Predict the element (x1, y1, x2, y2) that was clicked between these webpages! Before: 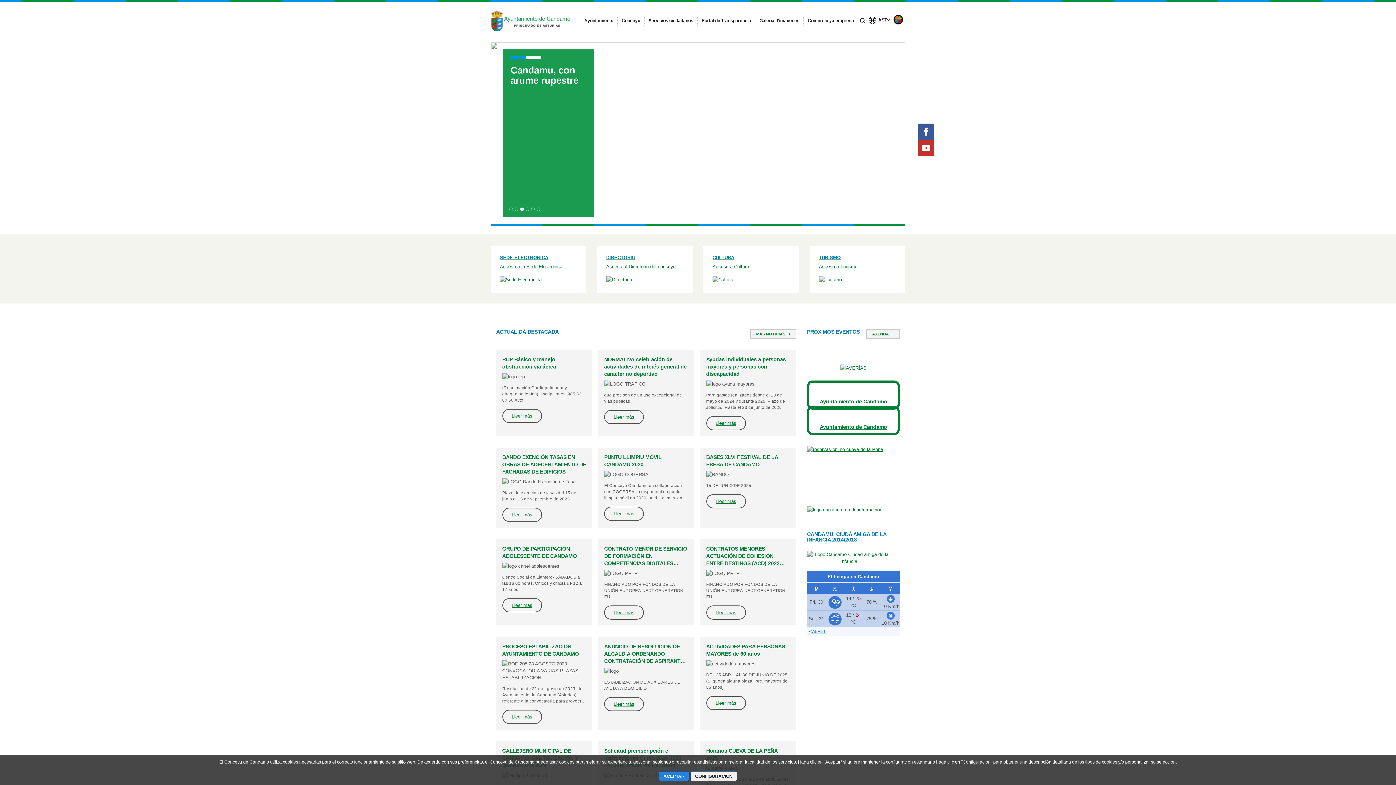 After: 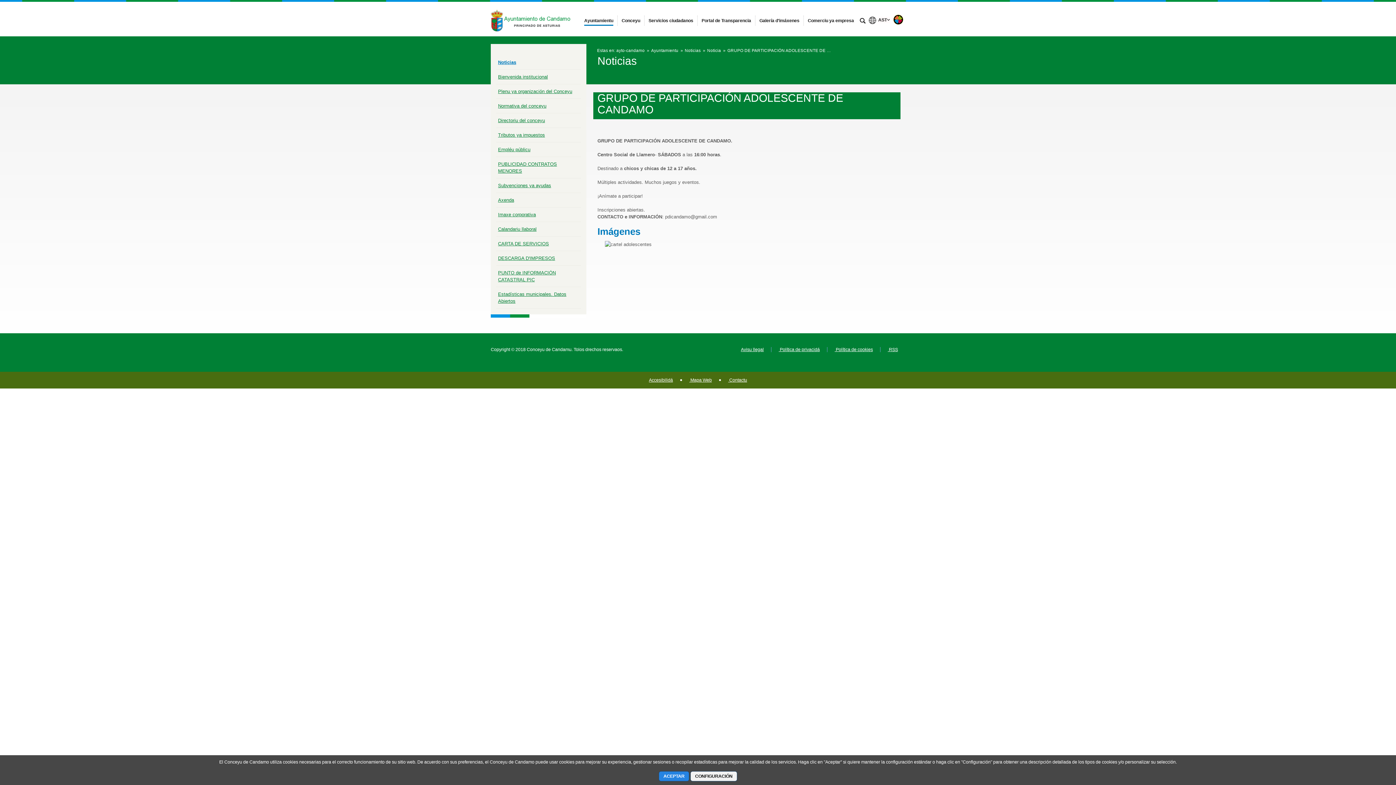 Action: bbox: (502, 598, 542, 612) label: Lleer más sobre 
		GRUPO DE PARTICIPACIÓN ADOLESCENTE DE CANDAMO
	